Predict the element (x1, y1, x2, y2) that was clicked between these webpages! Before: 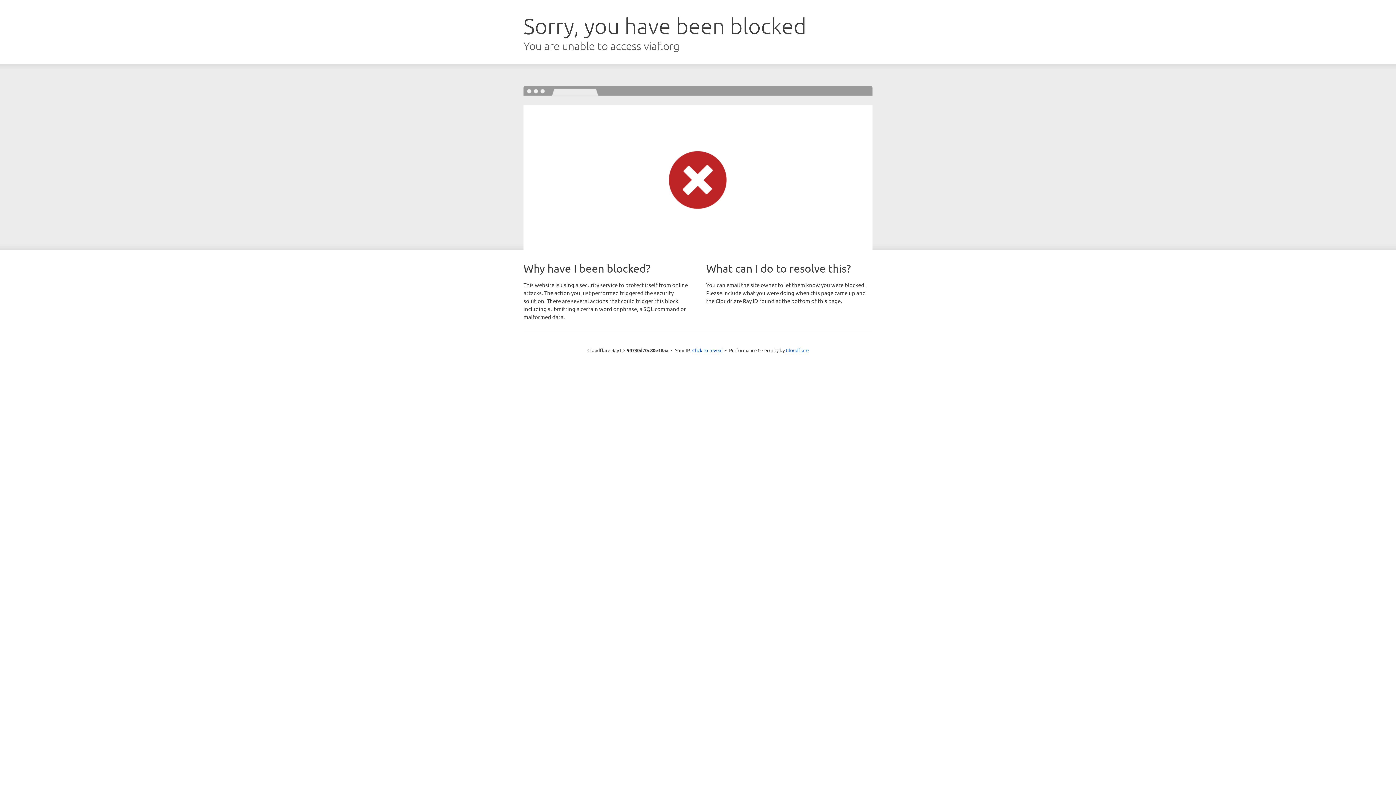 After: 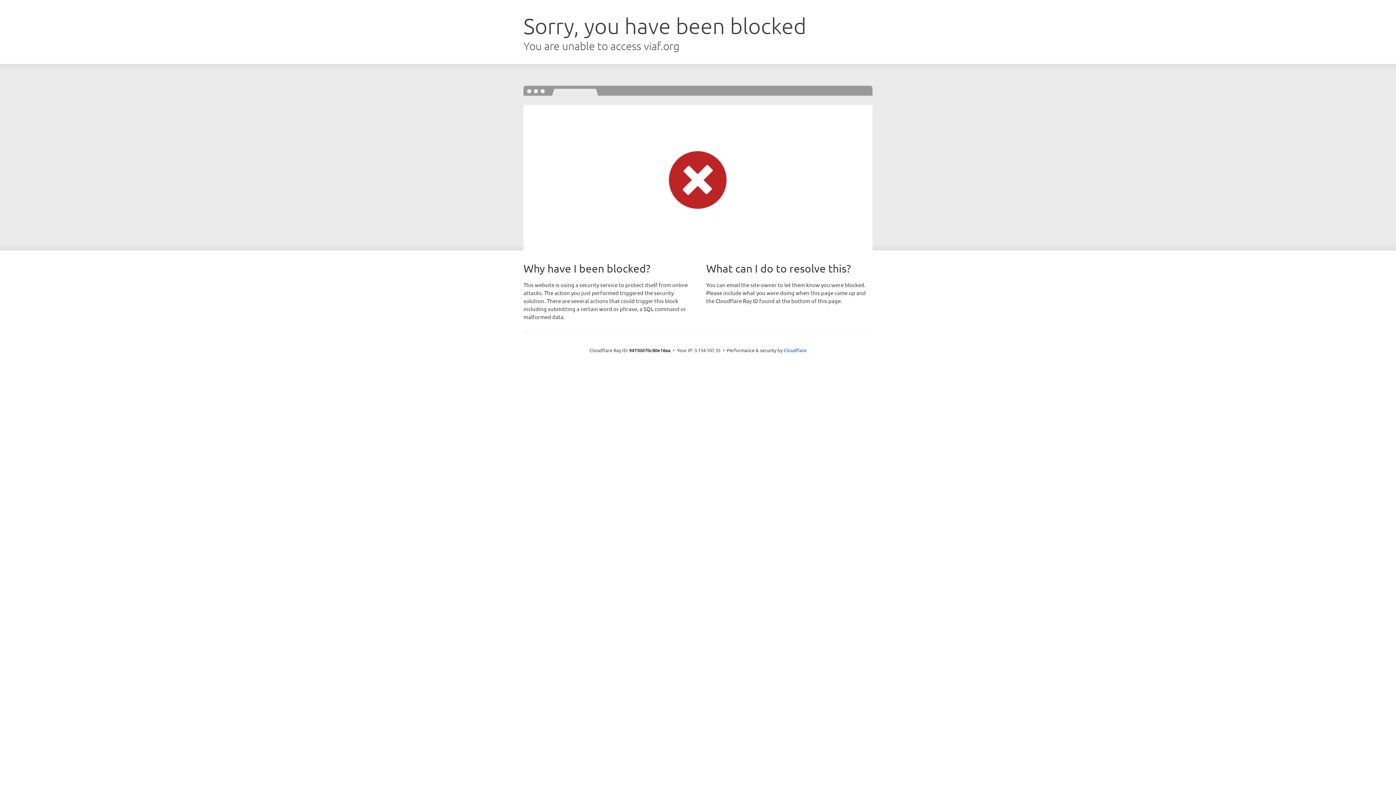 Action: bbox: (692, 346, 722, 353) label: Click to reveal